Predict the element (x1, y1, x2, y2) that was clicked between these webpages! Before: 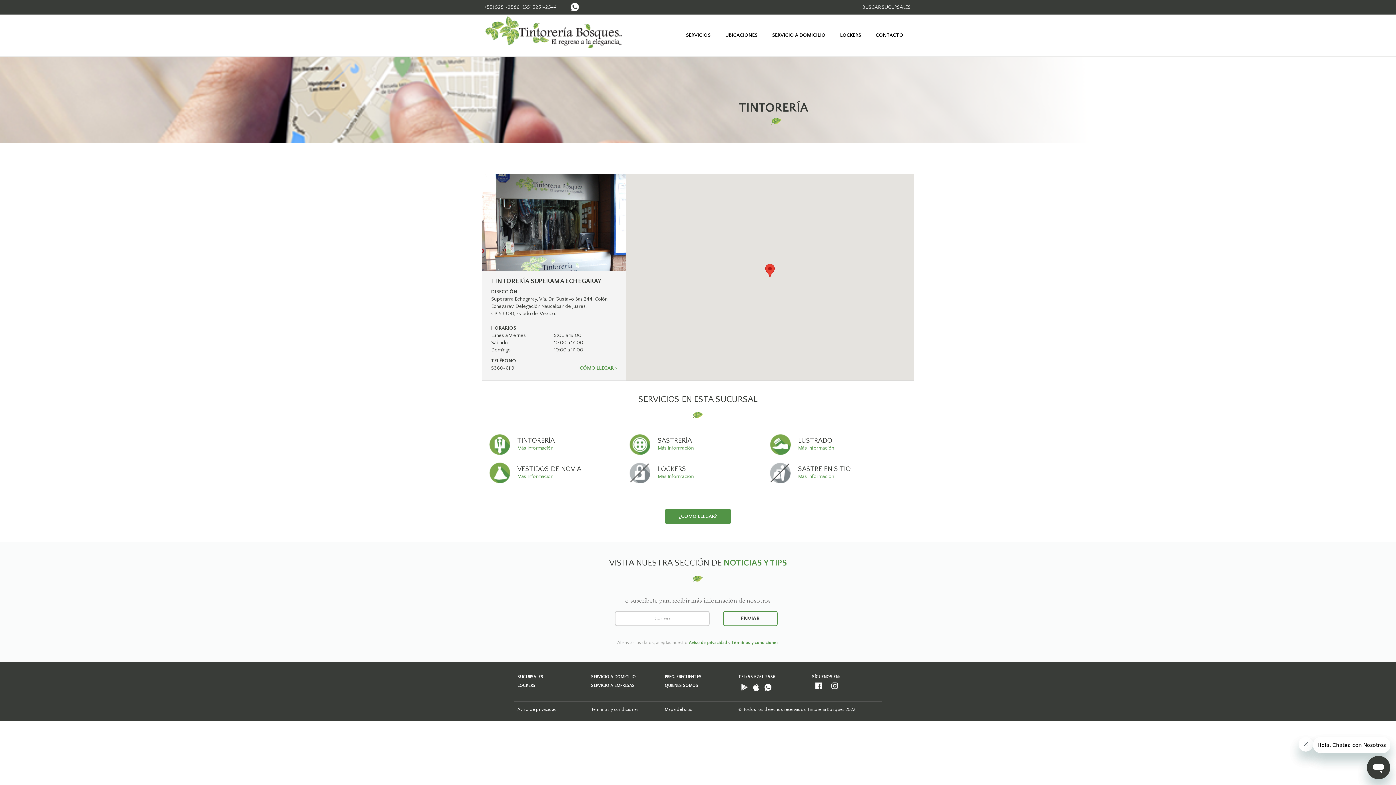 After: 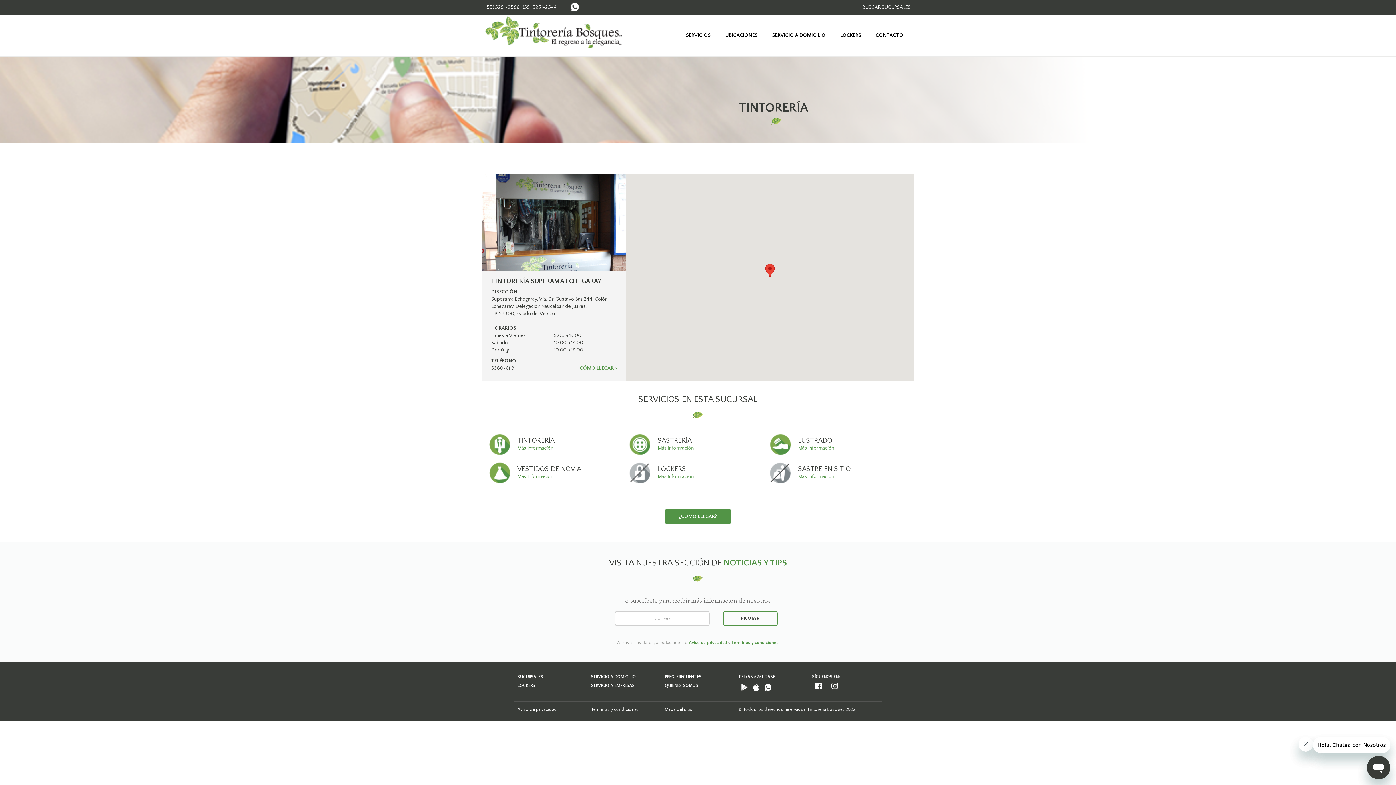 Action: label: (55) 5251-2544 bbox: (522, 0, 557, 14)